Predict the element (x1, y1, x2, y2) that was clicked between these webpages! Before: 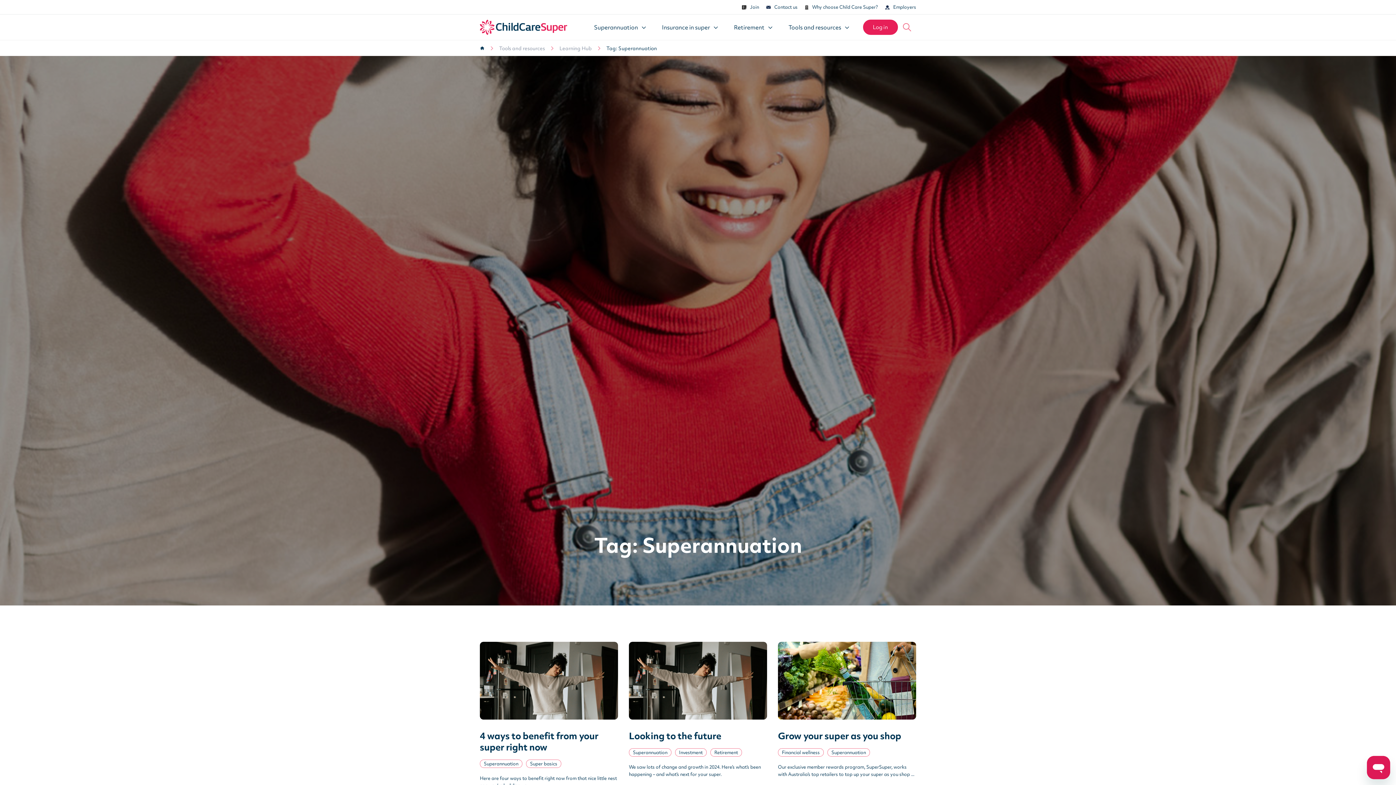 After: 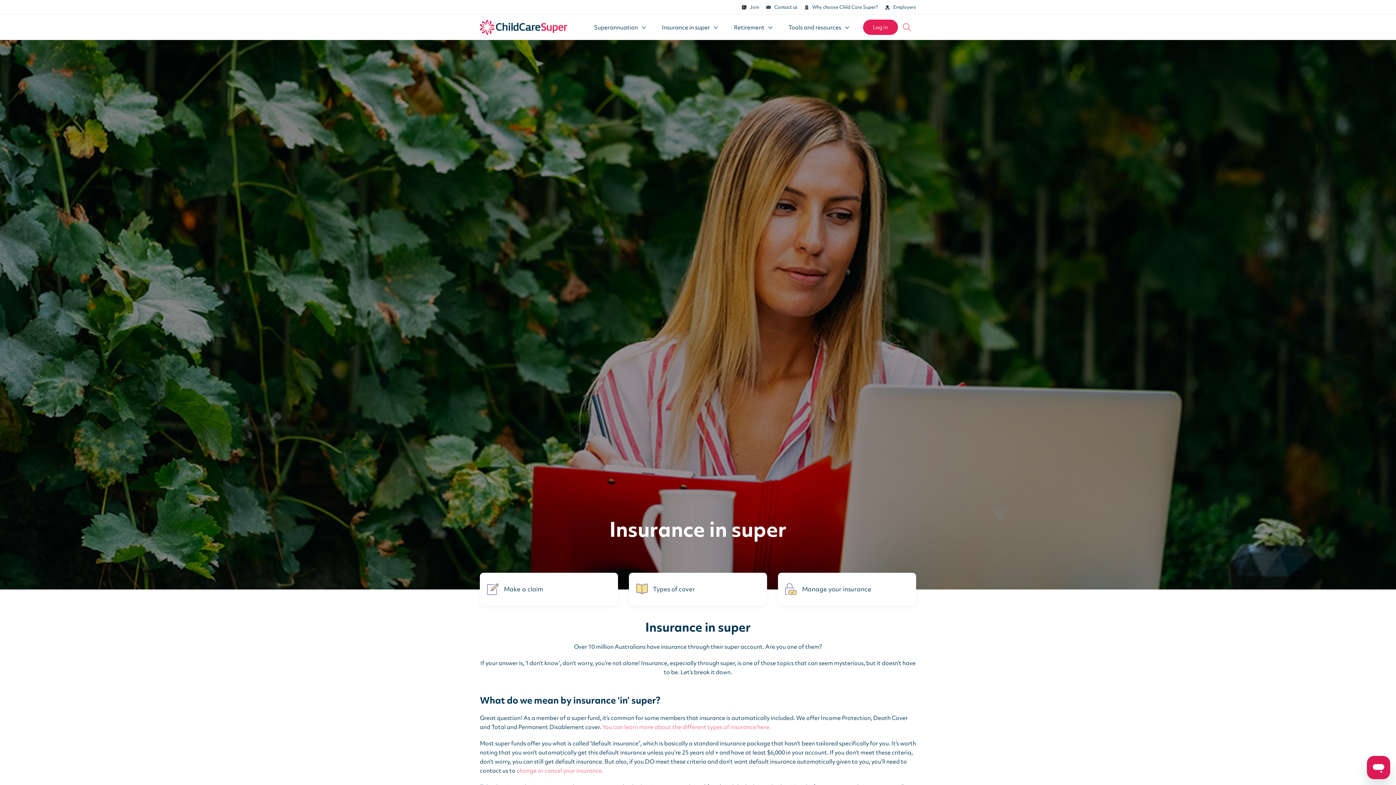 Action: bbox: (662, 21, 719, 32) label: Insurance in super